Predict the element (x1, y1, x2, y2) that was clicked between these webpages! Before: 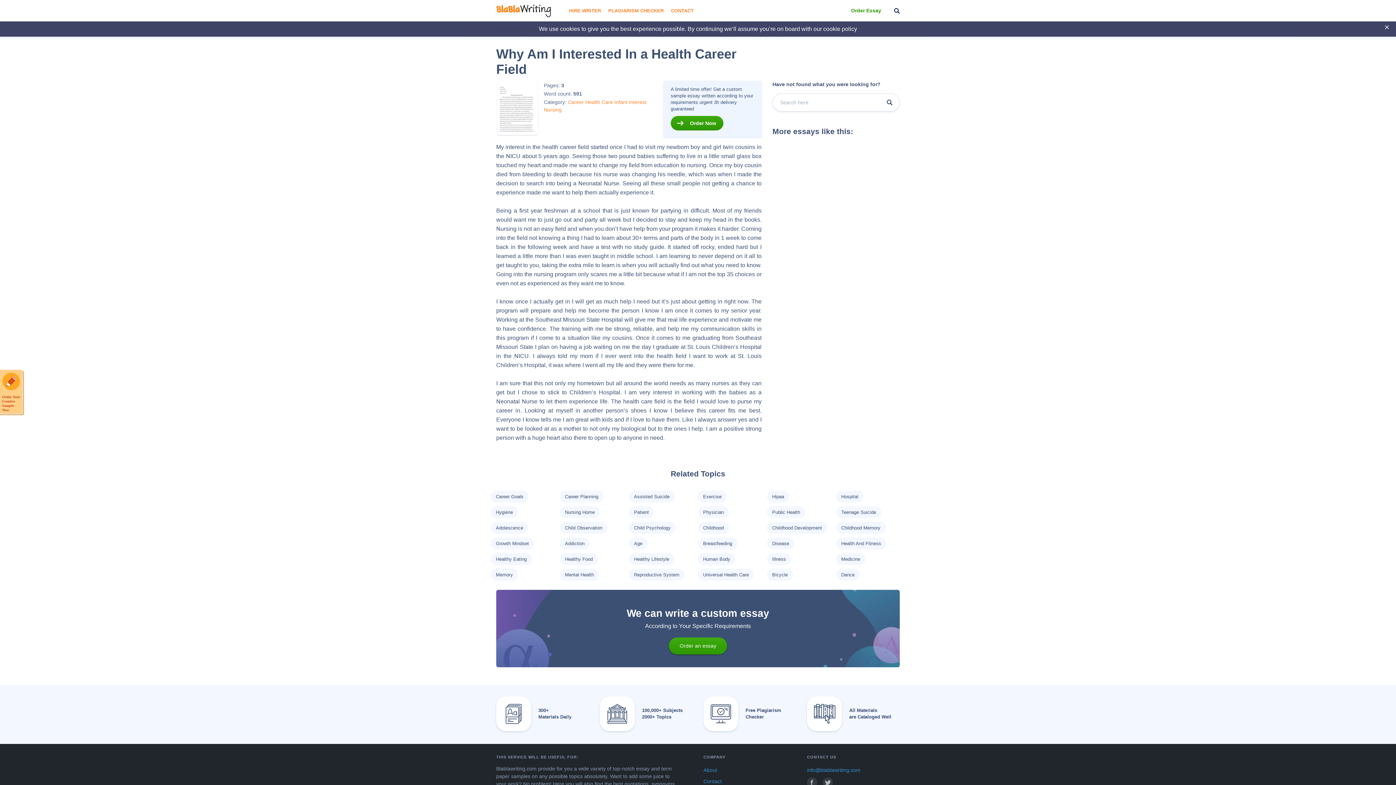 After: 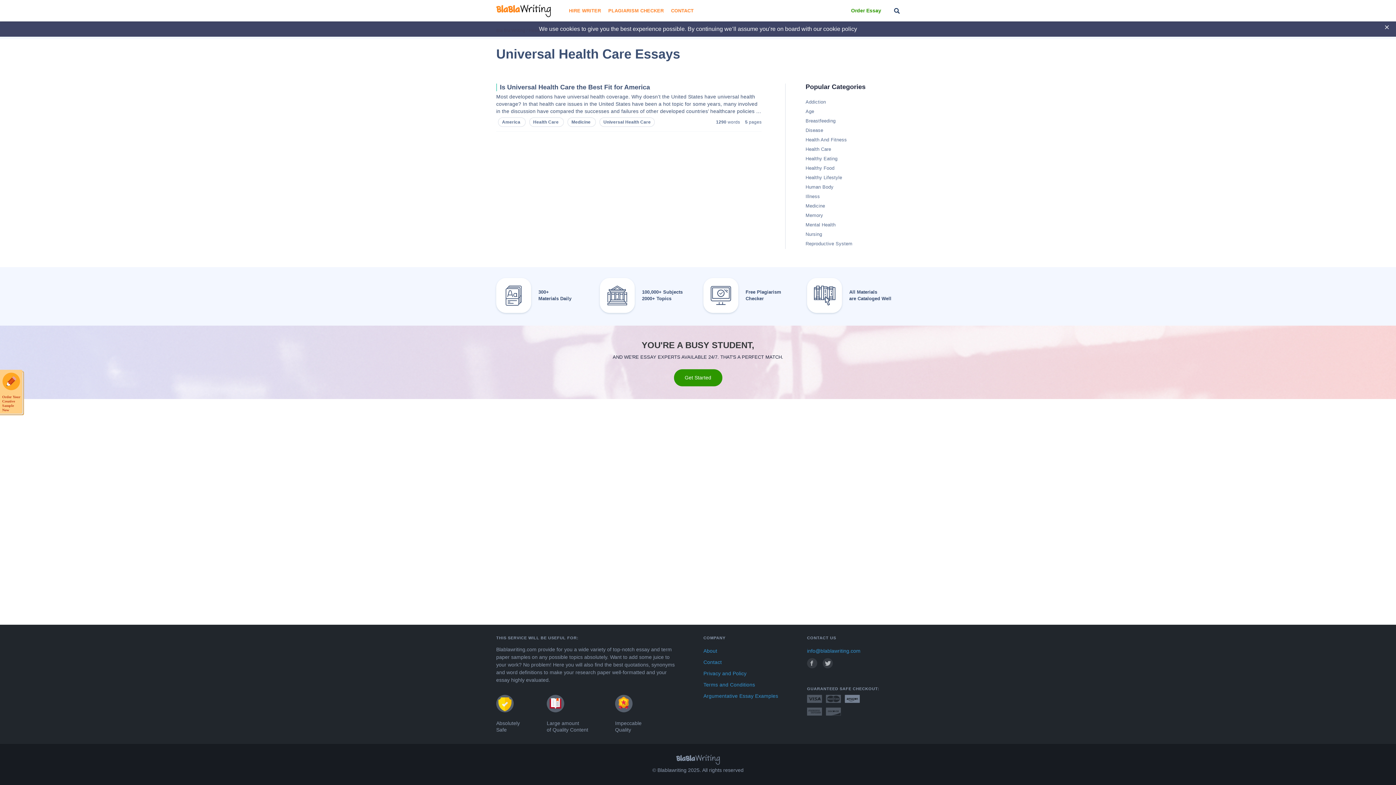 Action: label: Universal Health Care bbox: (703, 572, 749, 577)